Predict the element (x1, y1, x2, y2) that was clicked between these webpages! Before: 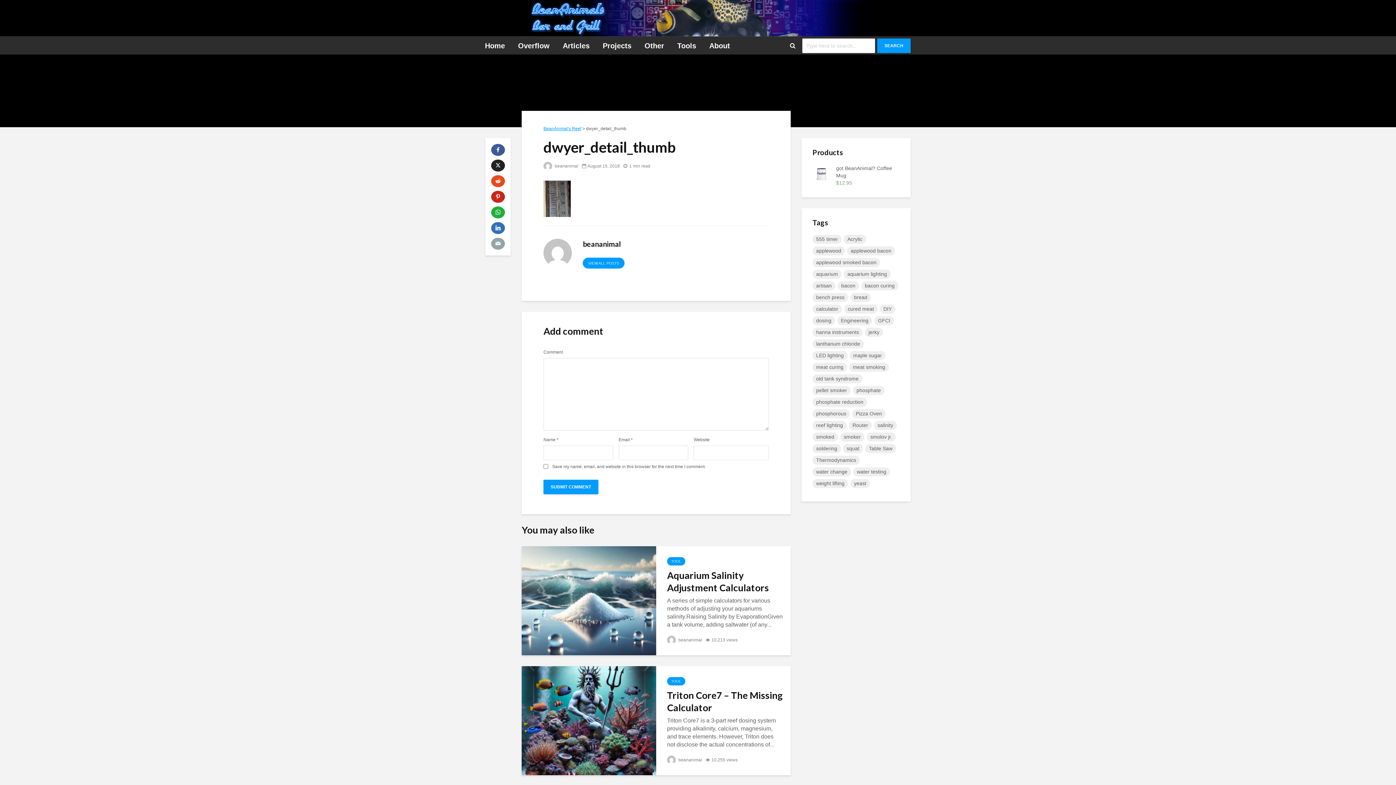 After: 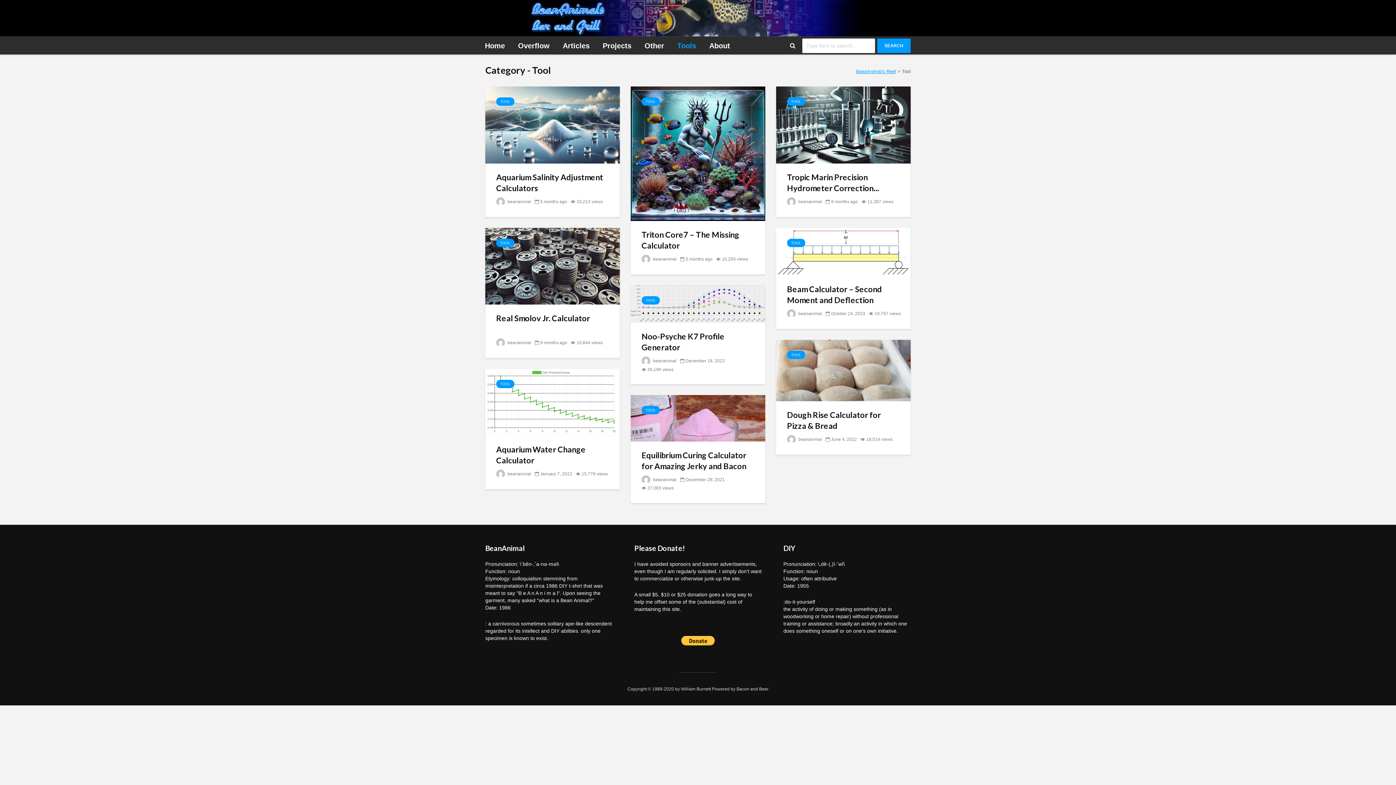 Action: label: TOOL bbox: (667, 557, 685, 565)